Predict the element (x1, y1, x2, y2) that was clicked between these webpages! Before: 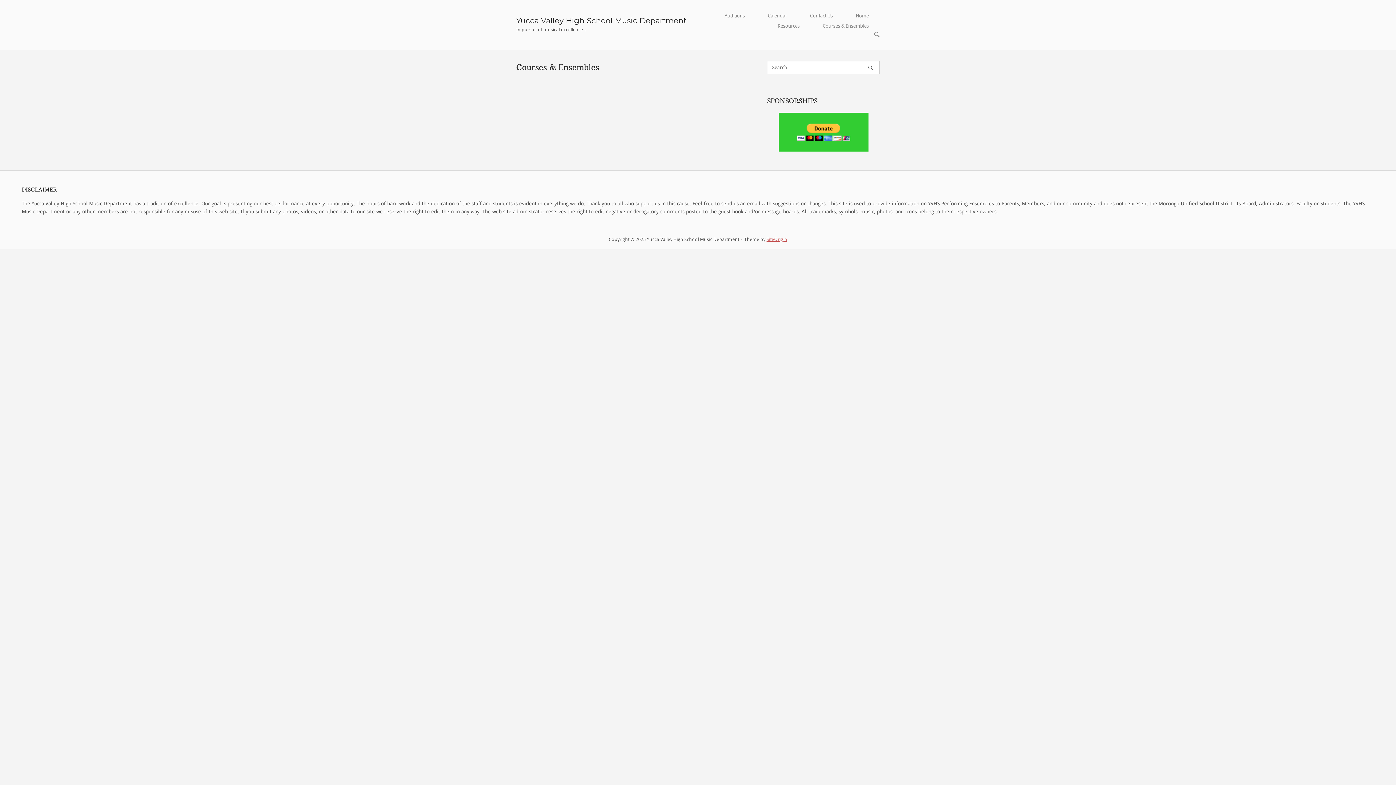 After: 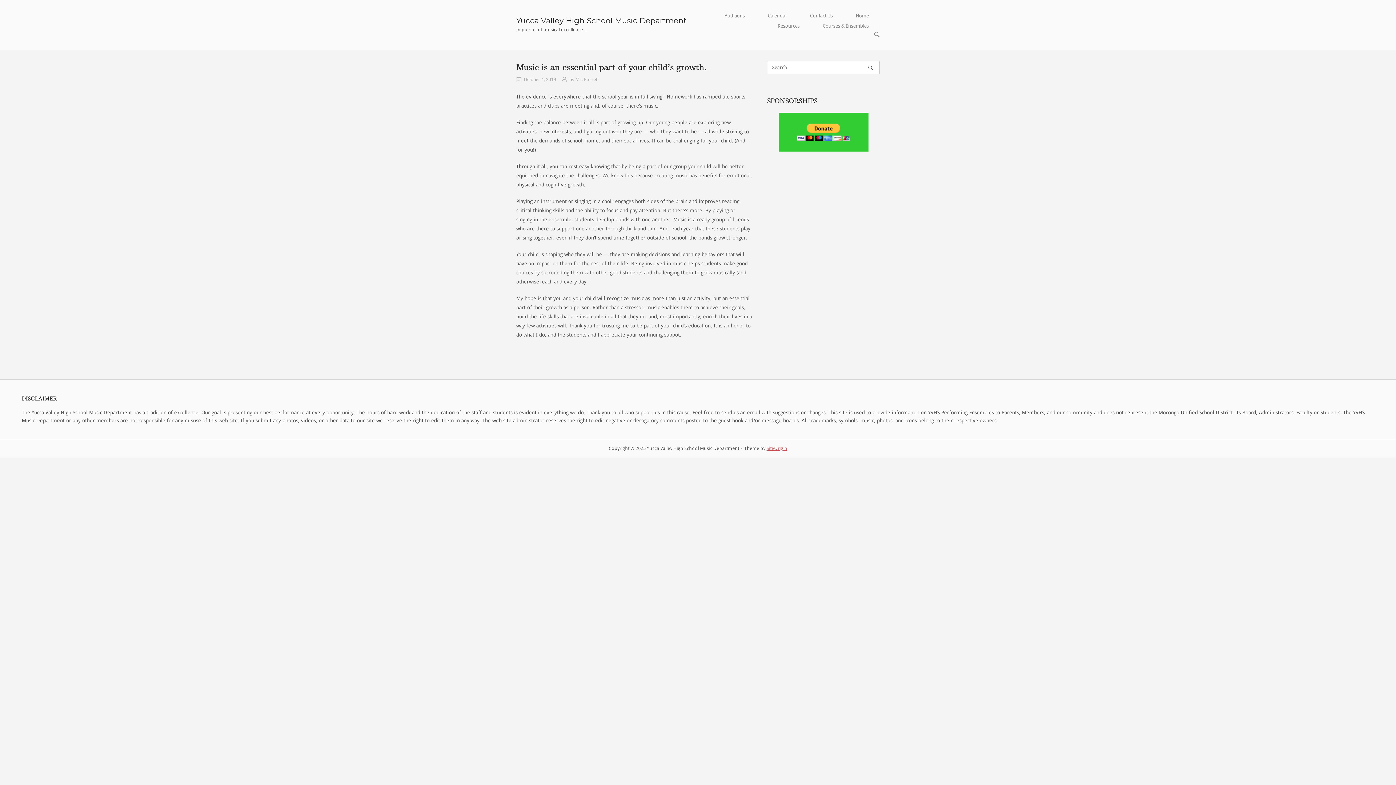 Action: label: Yucca Valley High School Music Department bbox: (516, 16, 686, 25)